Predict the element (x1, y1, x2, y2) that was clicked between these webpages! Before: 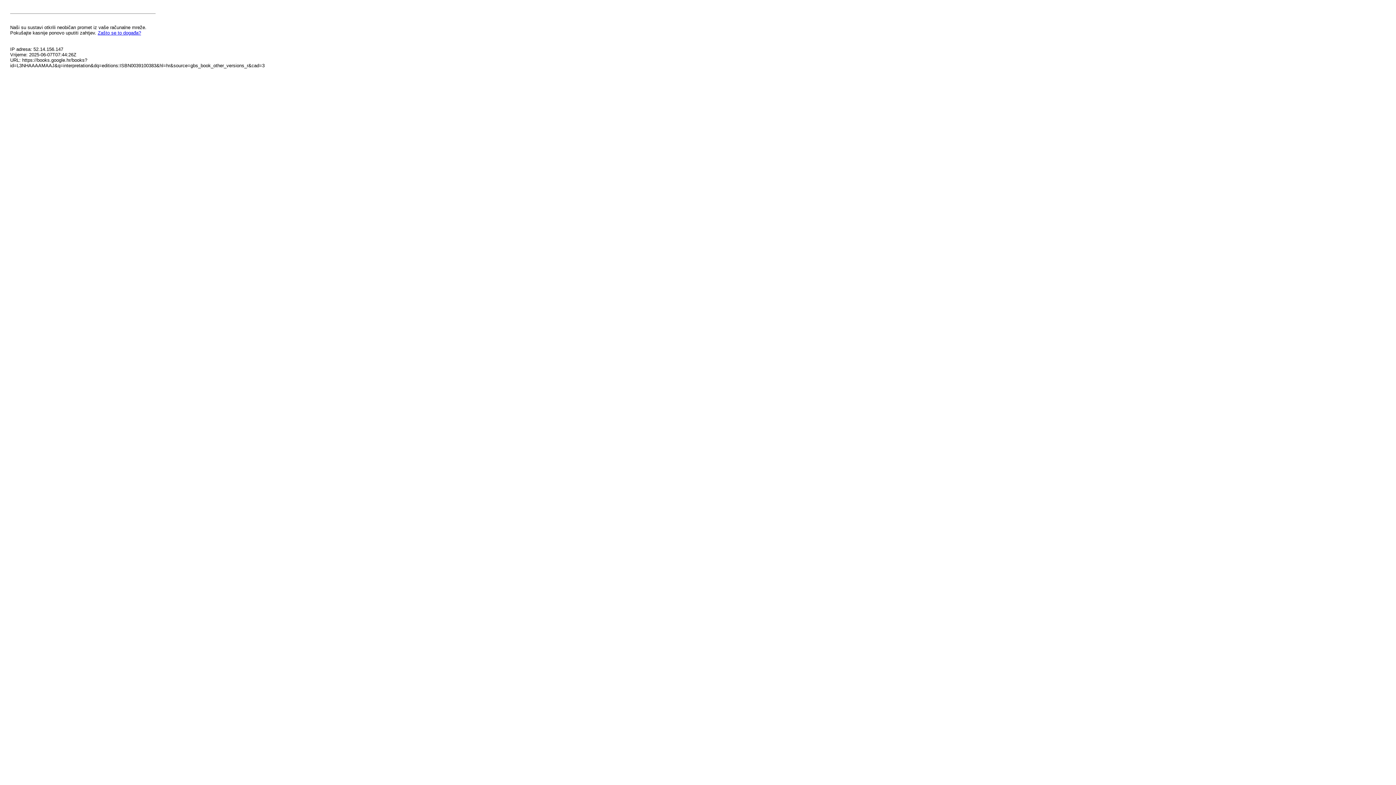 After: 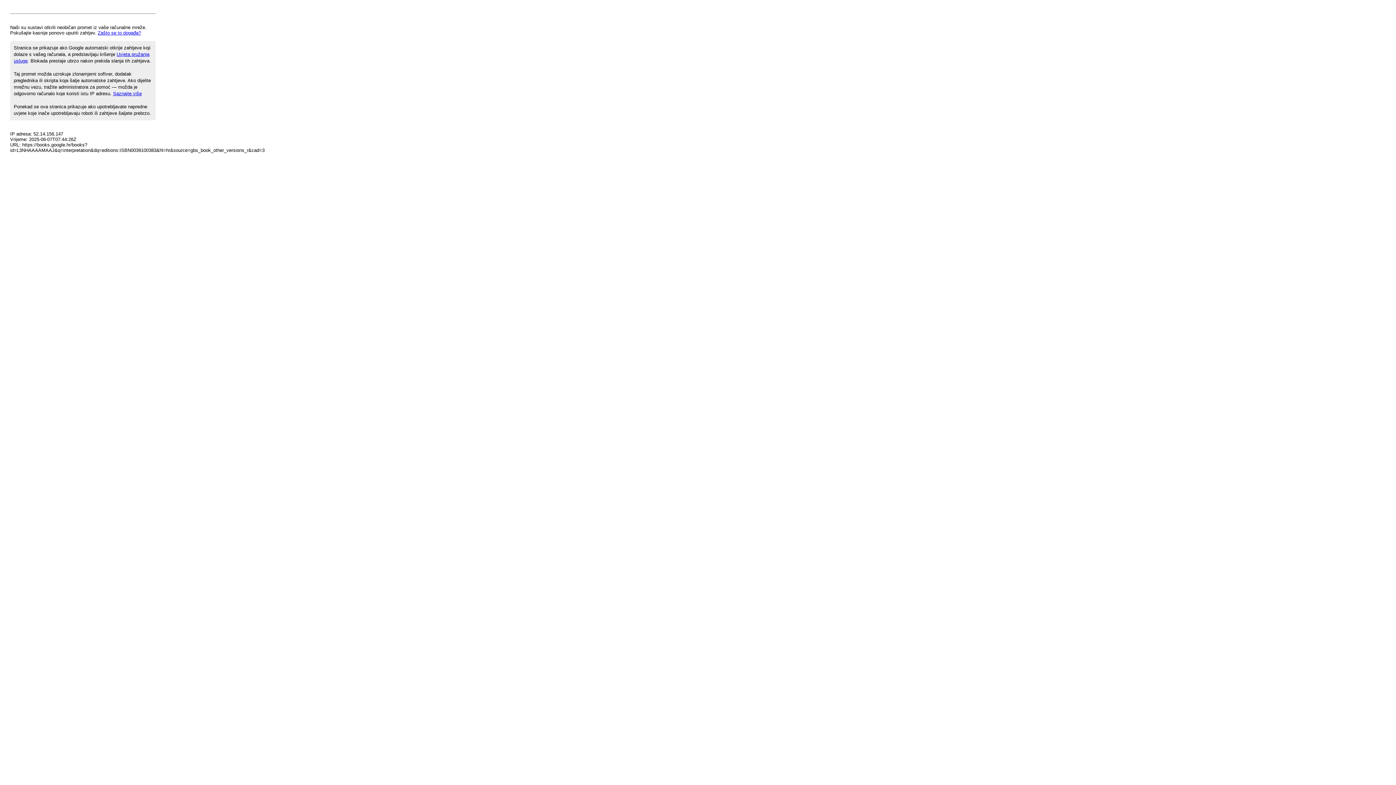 Action: label: Zašto se to događa? bbox: (97, 30, 141, 35)